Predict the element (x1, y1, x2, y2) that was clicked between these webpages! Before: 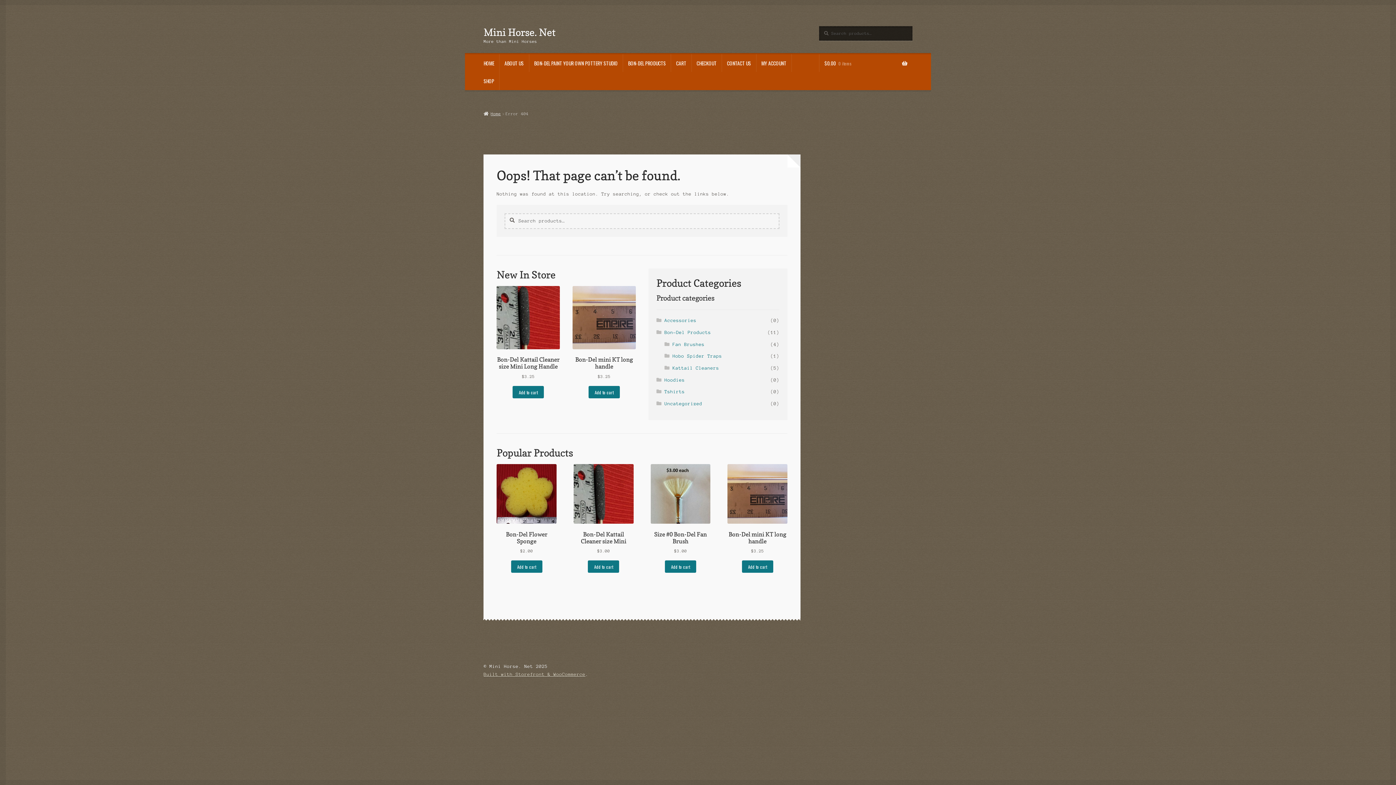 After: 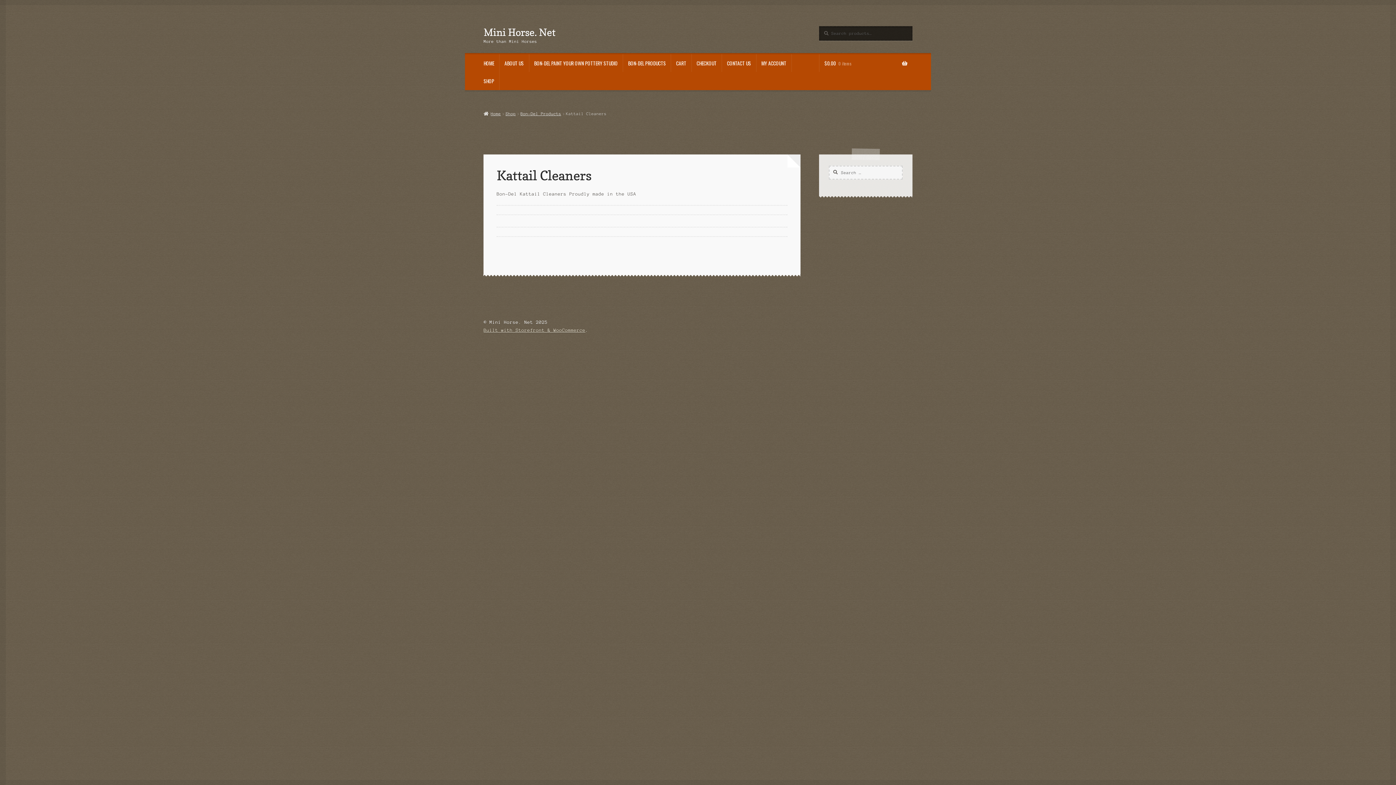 Action: label: Kattail Cleaners bbox: (672, 365, 719, 370)